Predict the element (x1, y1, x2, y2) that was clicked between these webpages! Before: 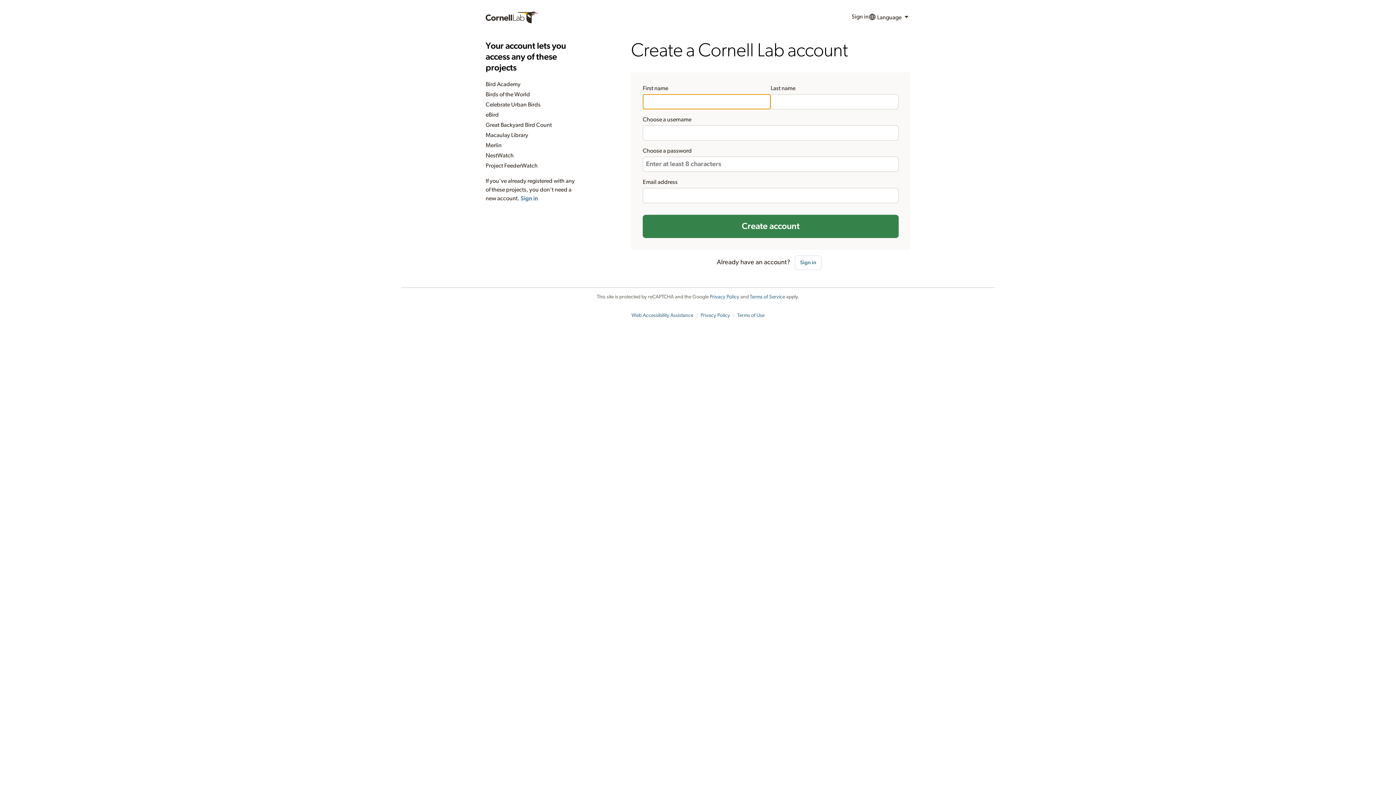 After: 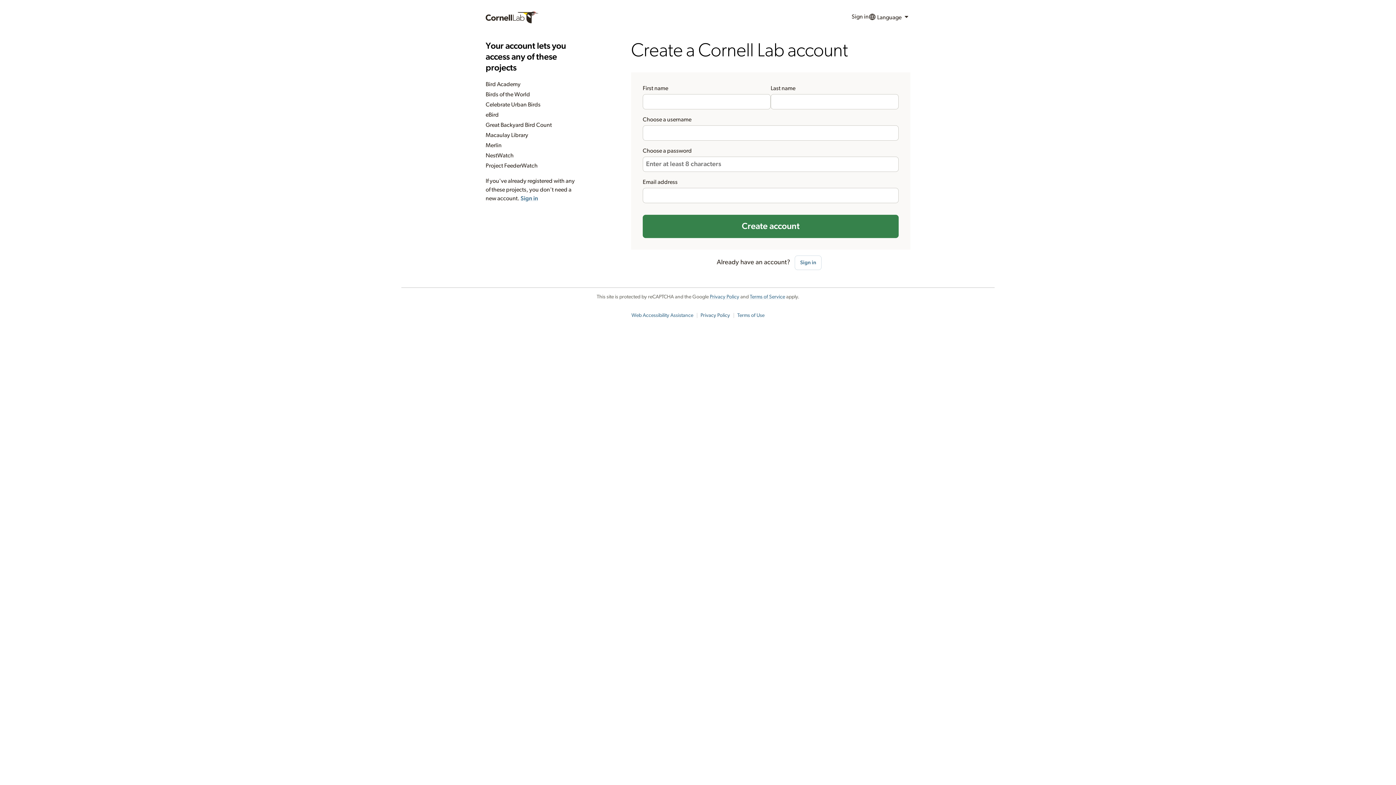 Action: label: Privacy Policy bbox: (700, 313, 730, 318)